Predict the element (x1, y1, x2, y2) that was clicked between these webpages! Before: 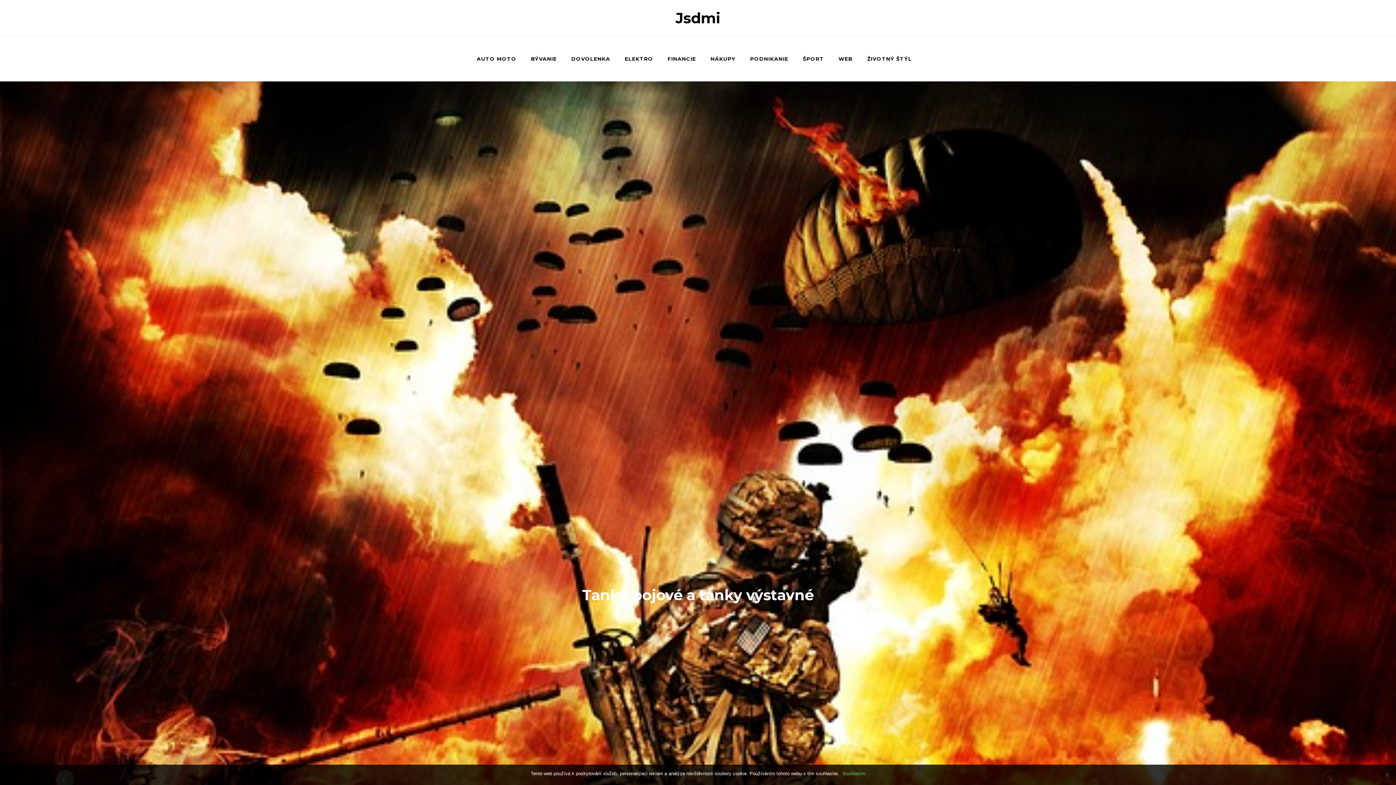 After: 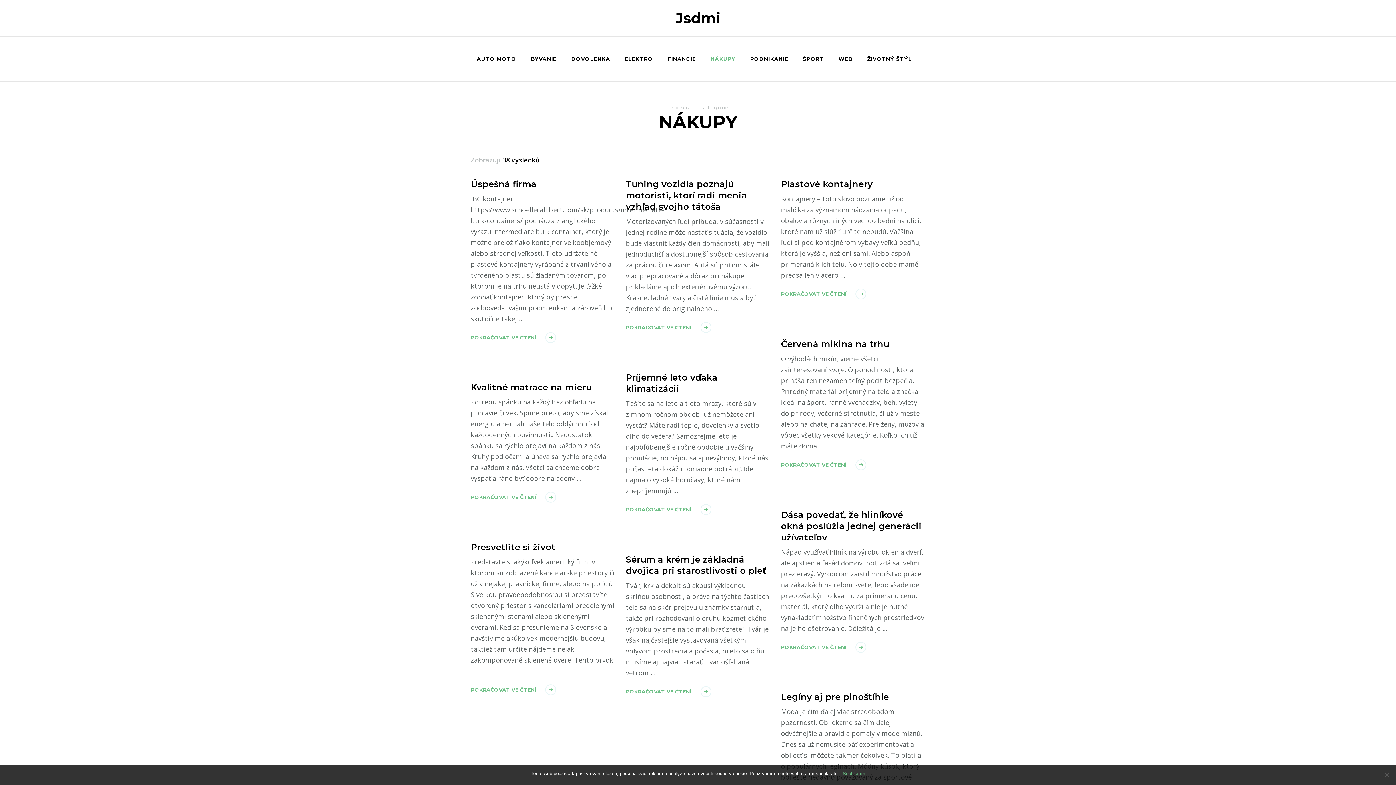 Action: bbox: (708, 38, 737, 79) label: NÁKUPY